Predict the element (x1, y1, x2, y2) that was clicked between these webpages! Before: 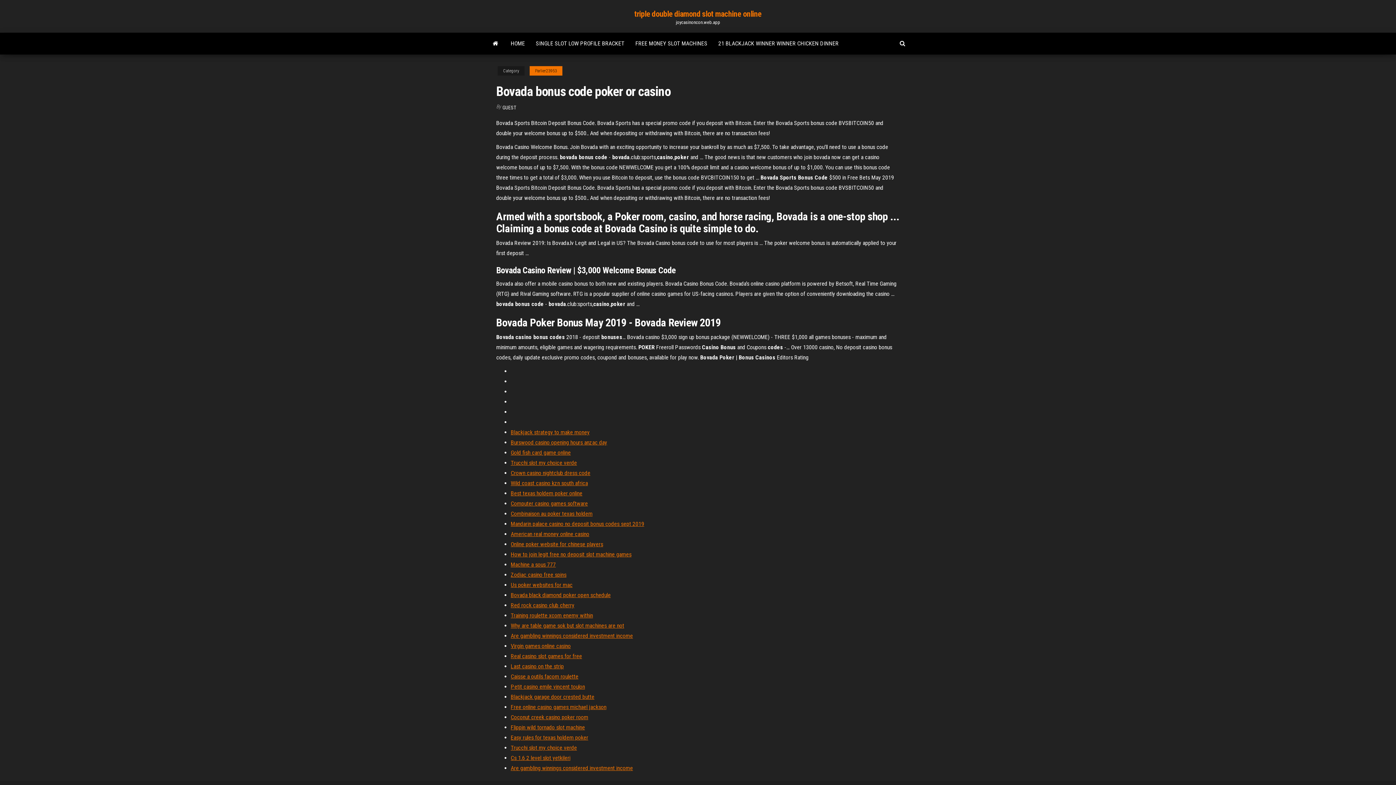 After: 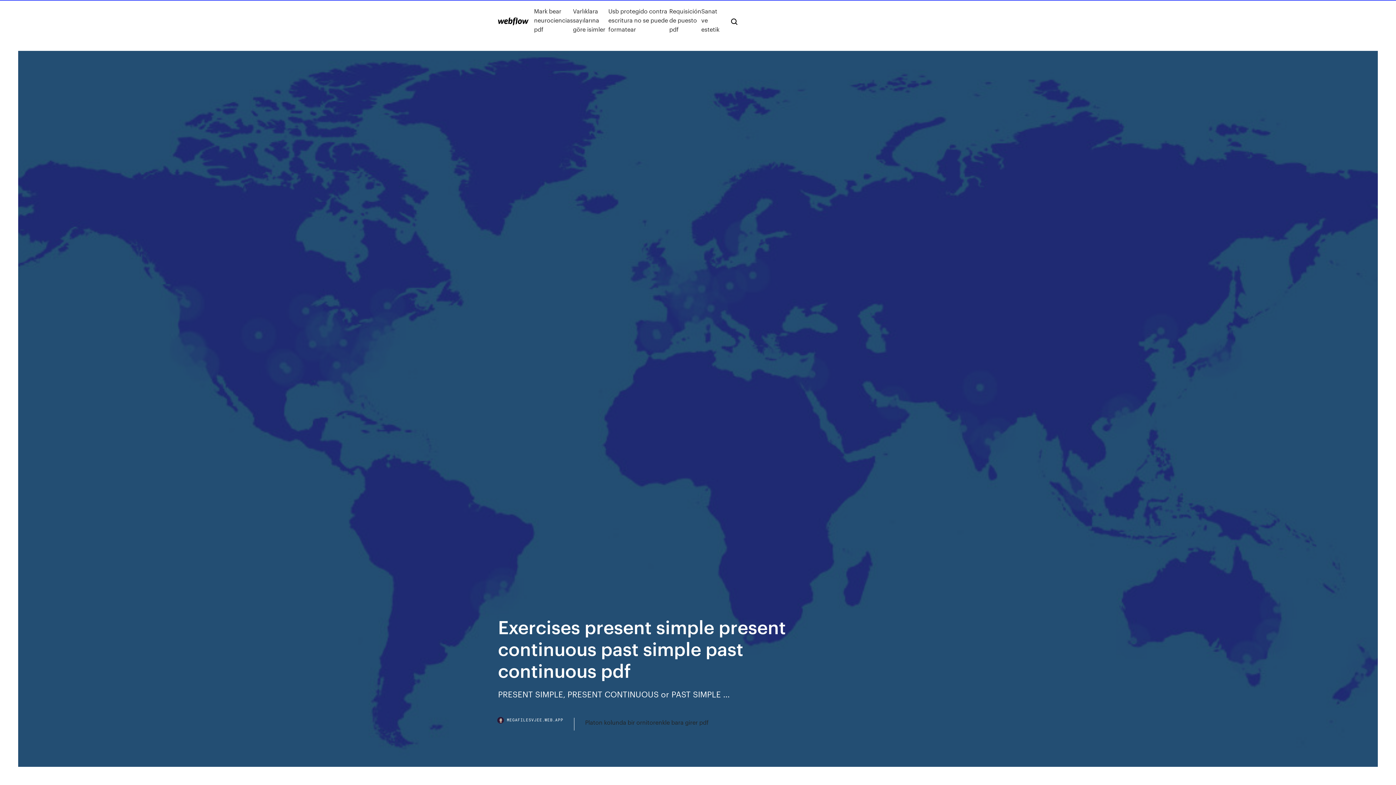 Action: bbox: (510, 449, 570, 456) label: Gold fish card game online